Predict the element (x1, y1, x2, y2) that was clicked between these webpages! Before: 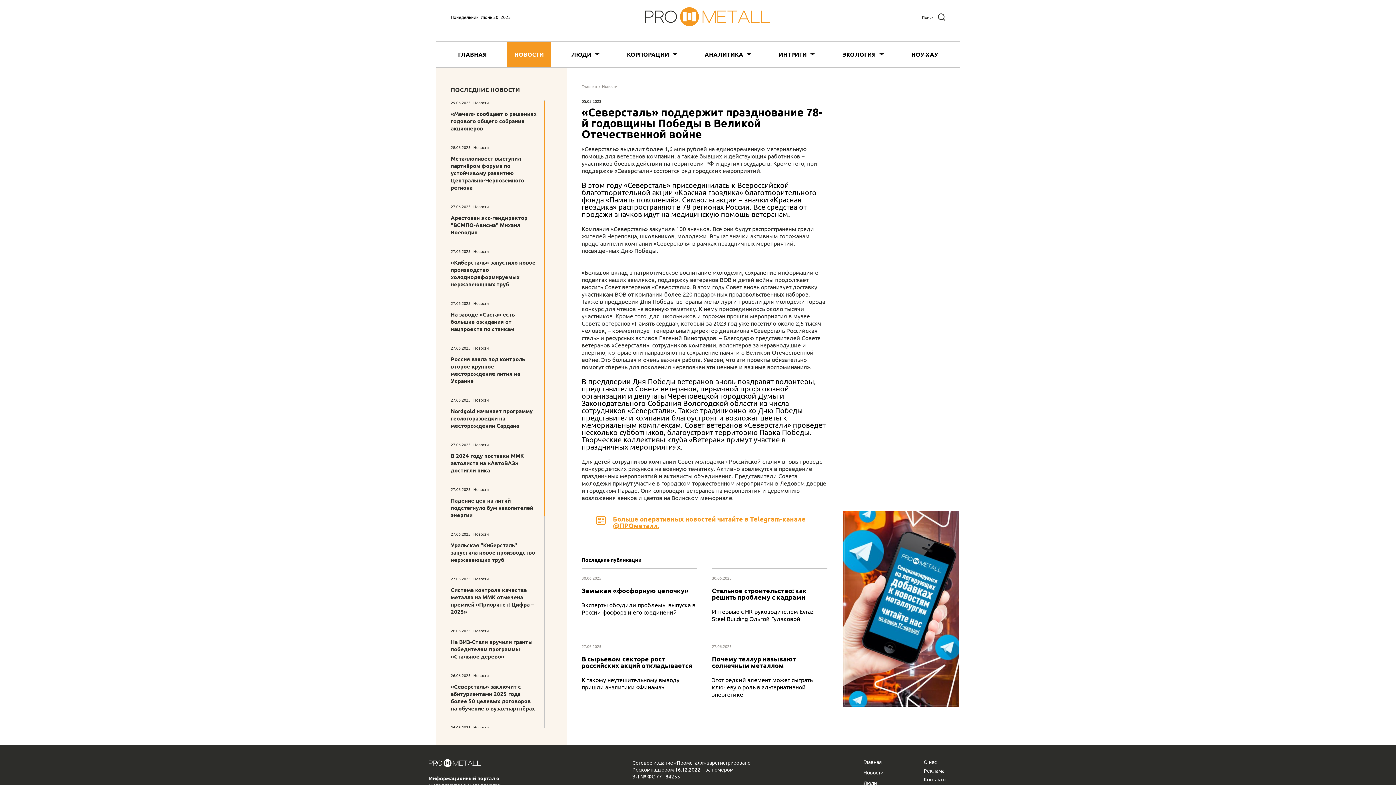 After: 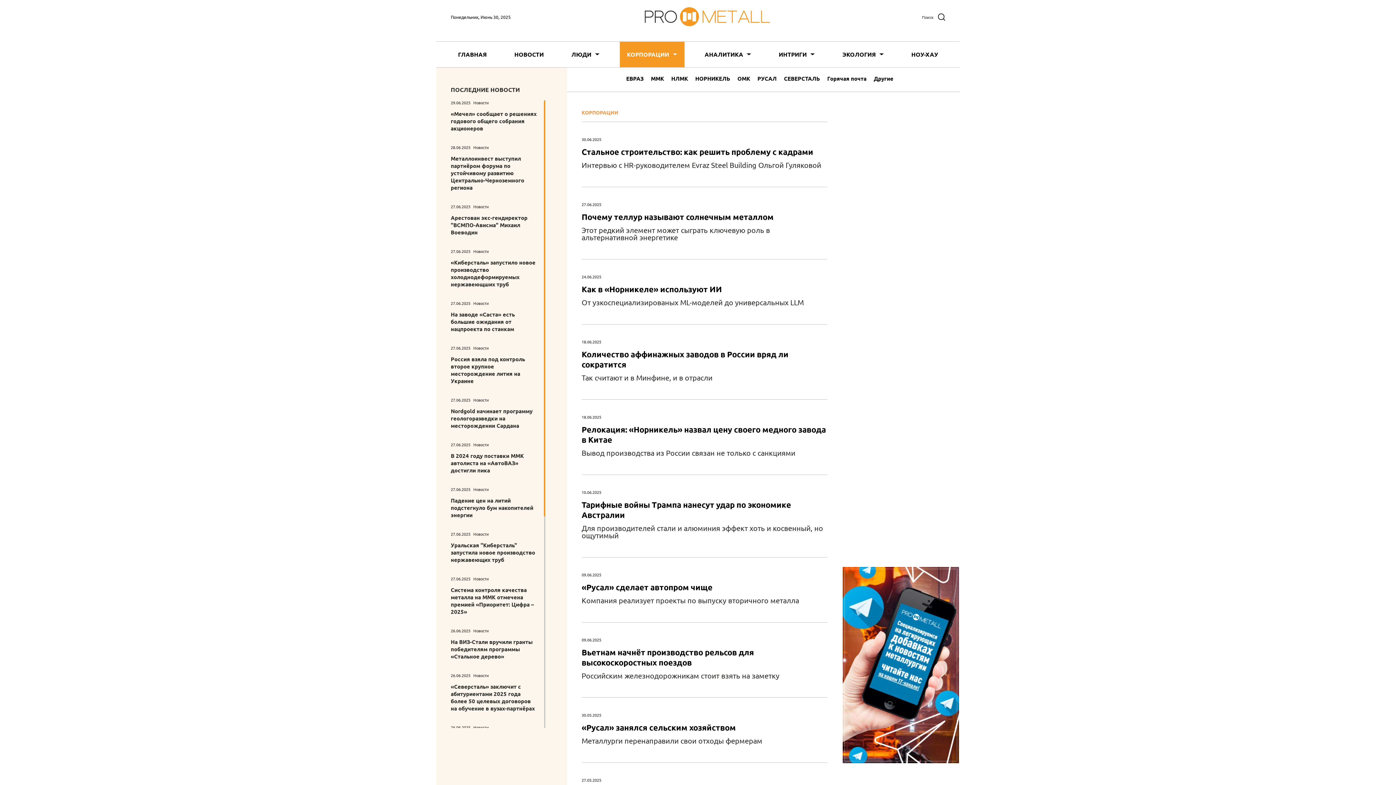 Action: label: КОРПОРАЦИИ bbox: (627, 41, 669, 67)